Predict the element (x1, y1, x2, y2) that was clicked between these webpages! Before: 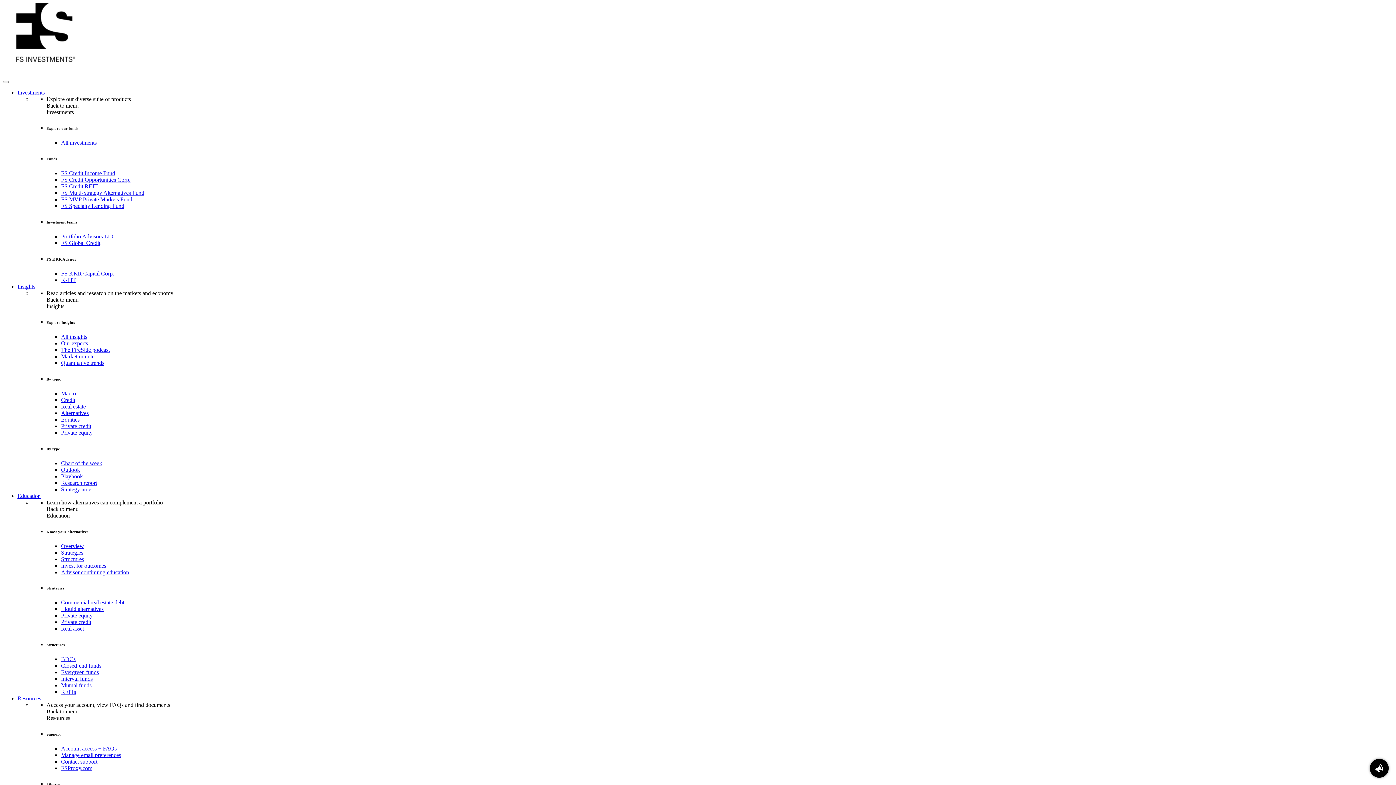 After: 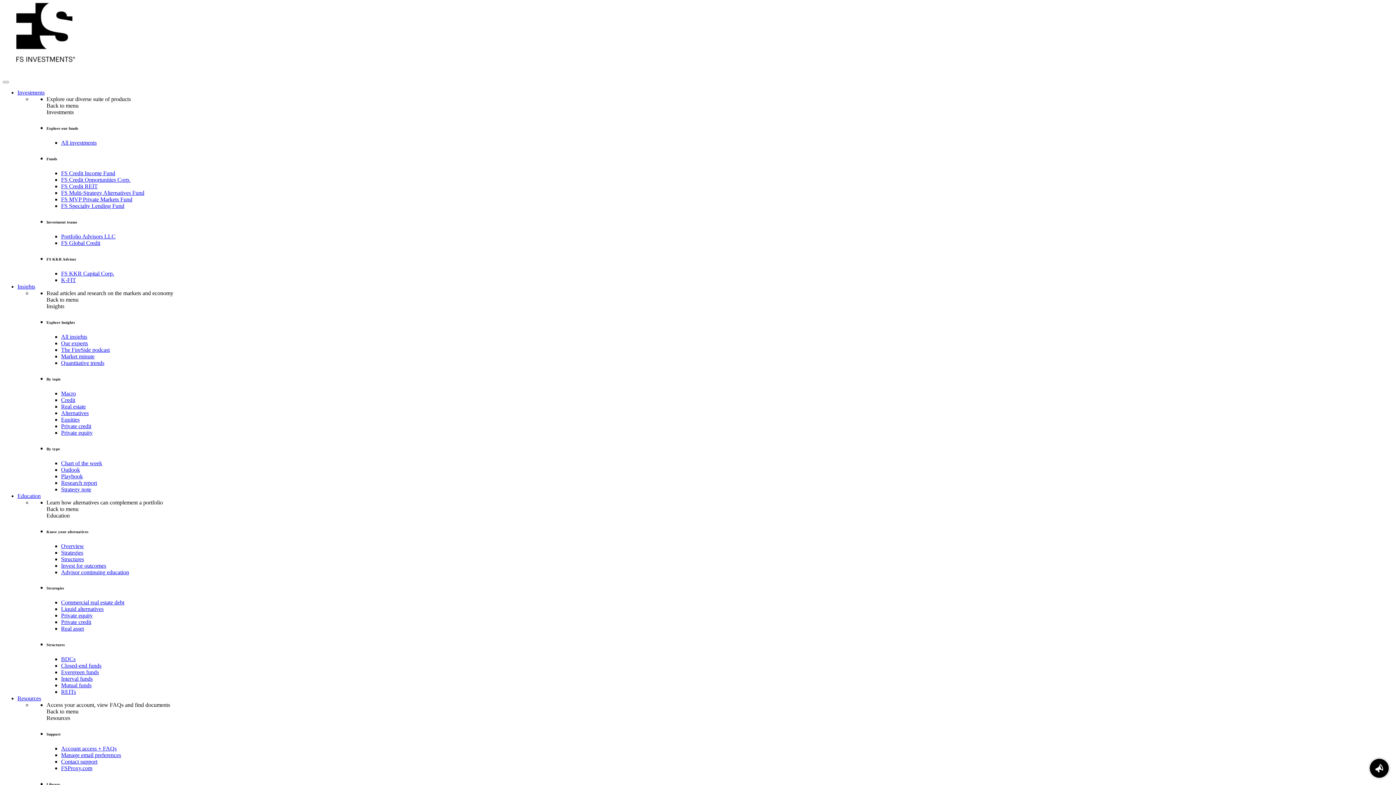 Action: bbox: (61, 202, 124, 209) label: FS Specialty Lending Fund